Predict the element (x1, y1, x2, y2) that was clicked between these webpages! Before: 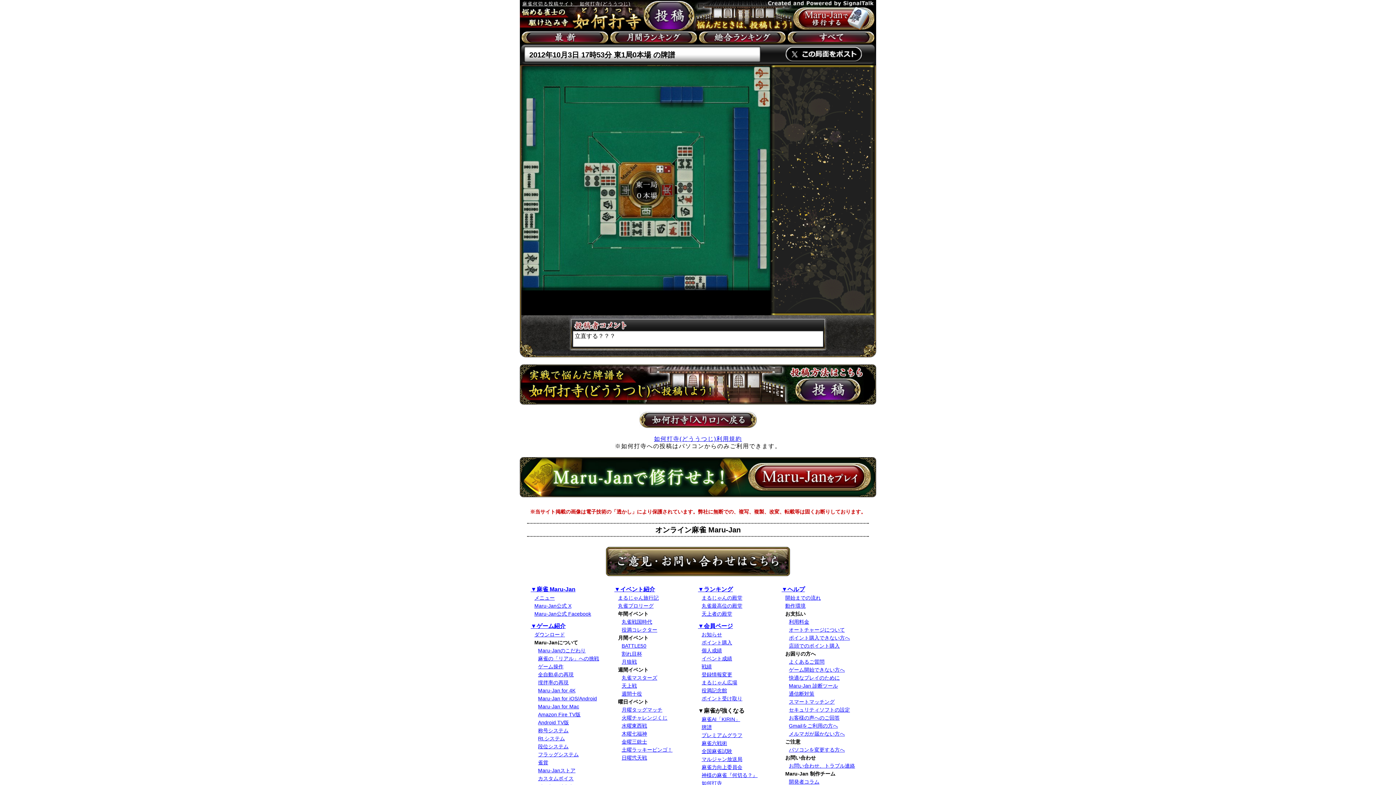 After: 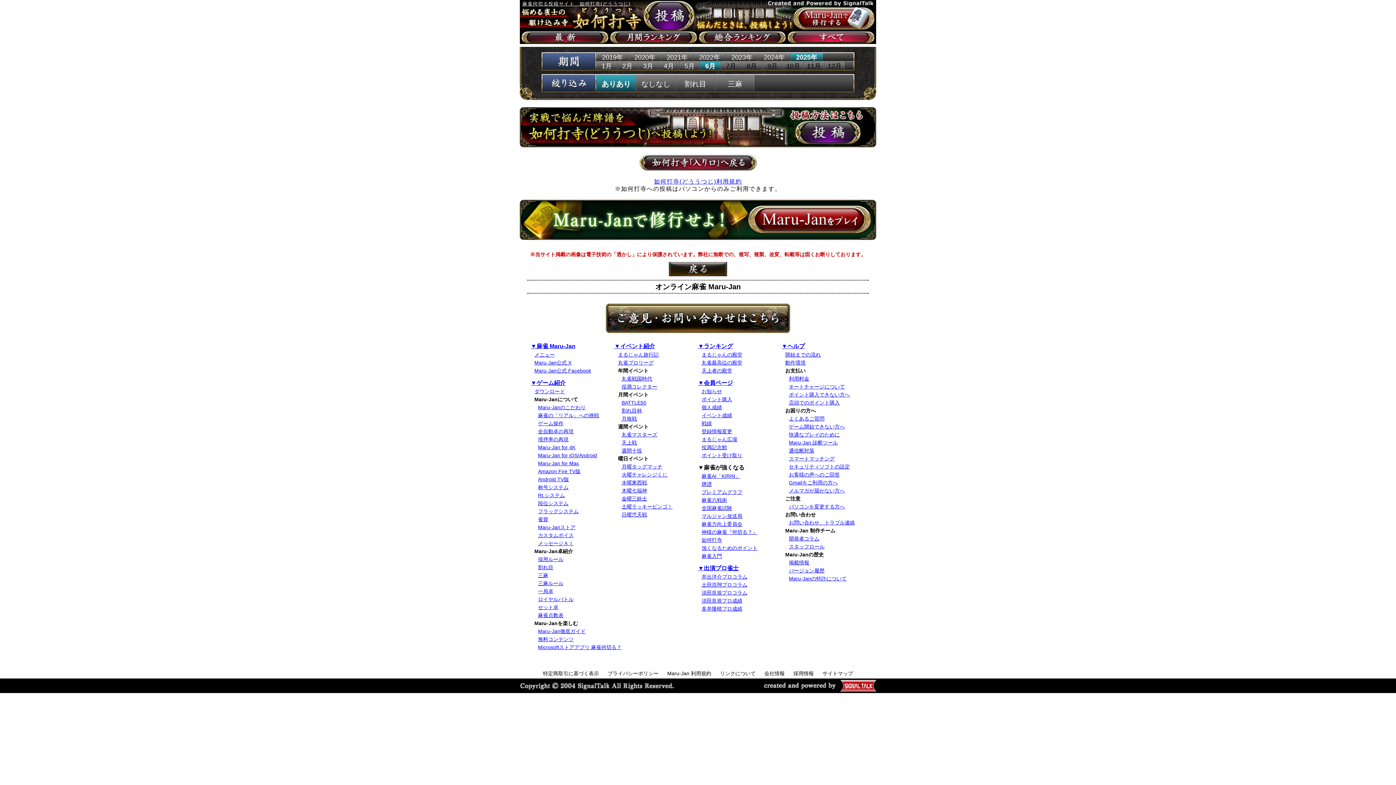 Action: bbox: (787, 31, 874, 44)